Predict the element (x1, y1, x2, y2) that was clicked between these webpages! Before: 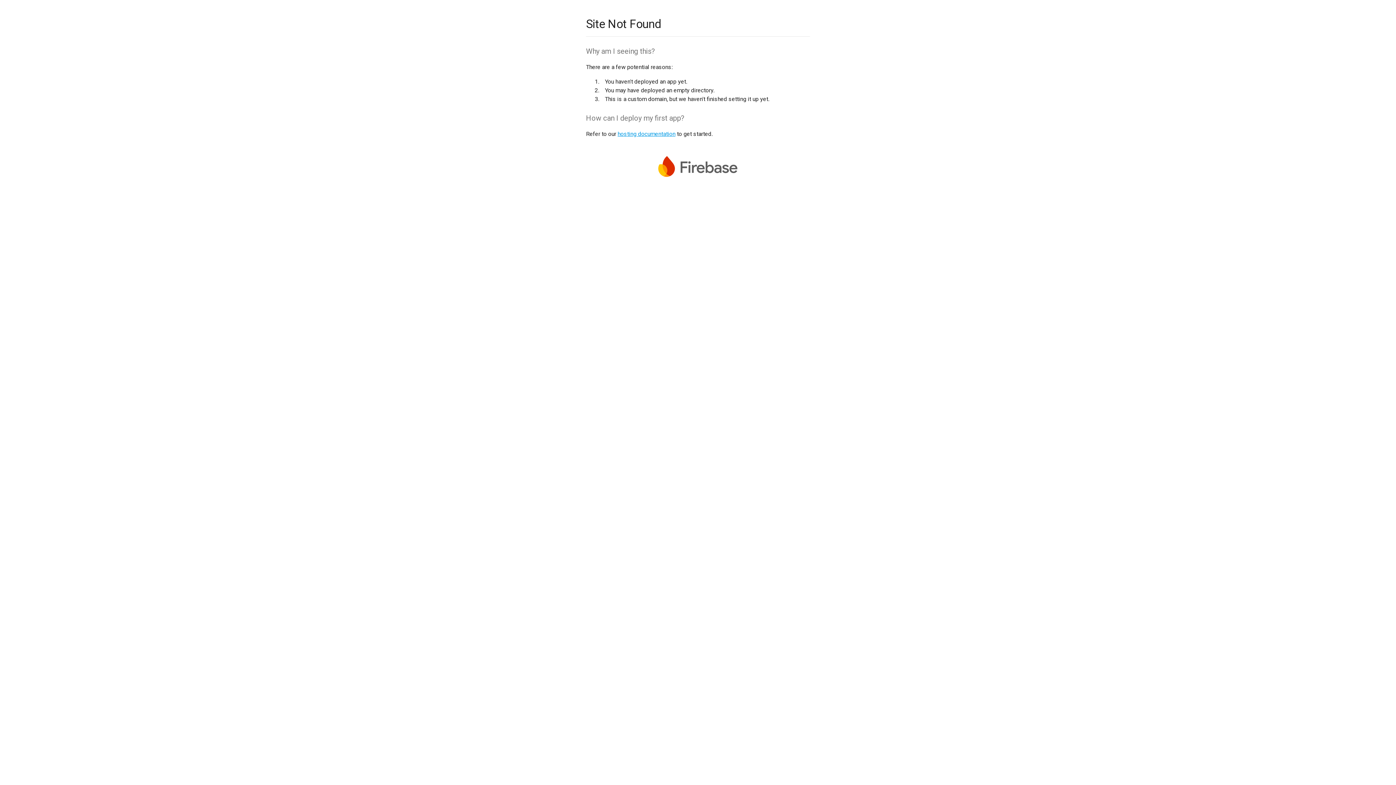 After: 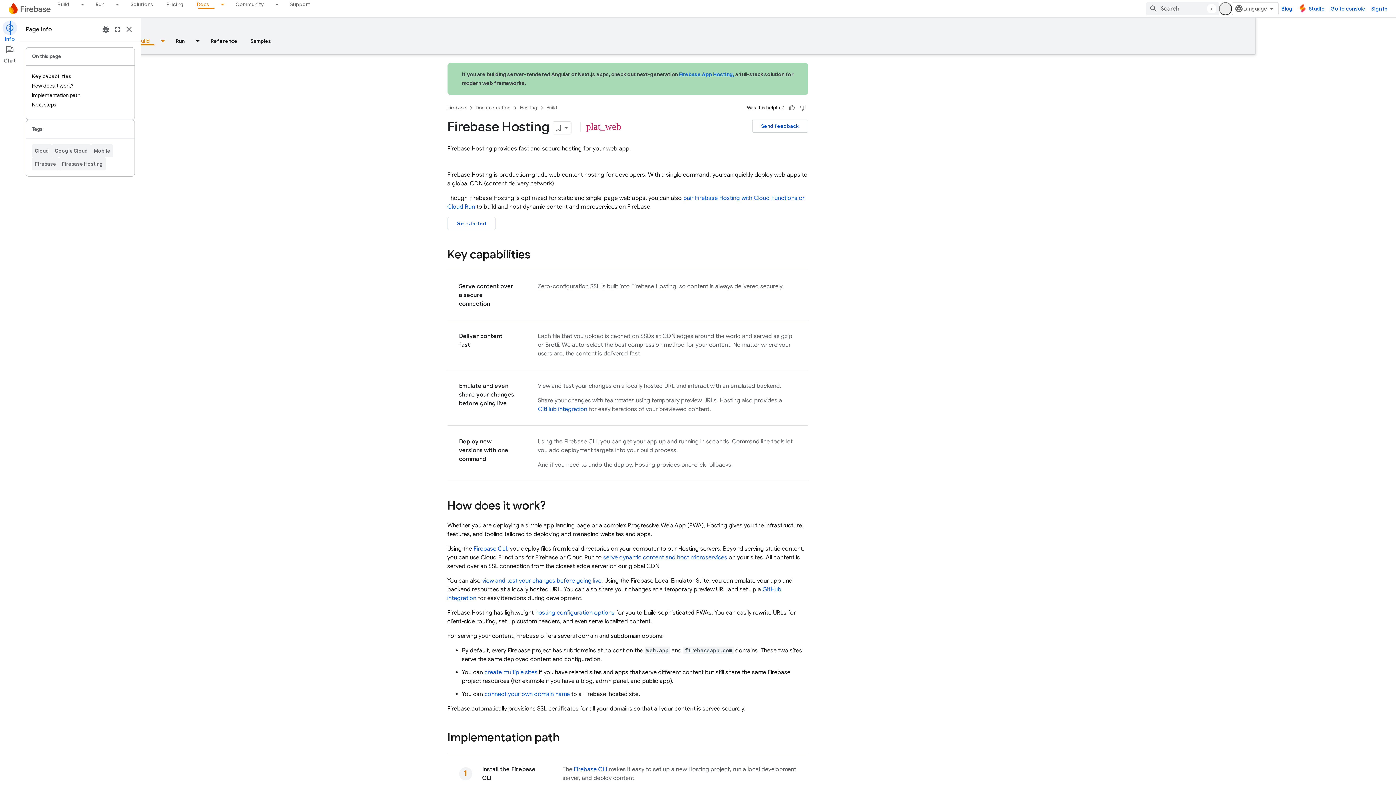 Action: bbox: (617, 130, 675, 137) label: hosting documentation